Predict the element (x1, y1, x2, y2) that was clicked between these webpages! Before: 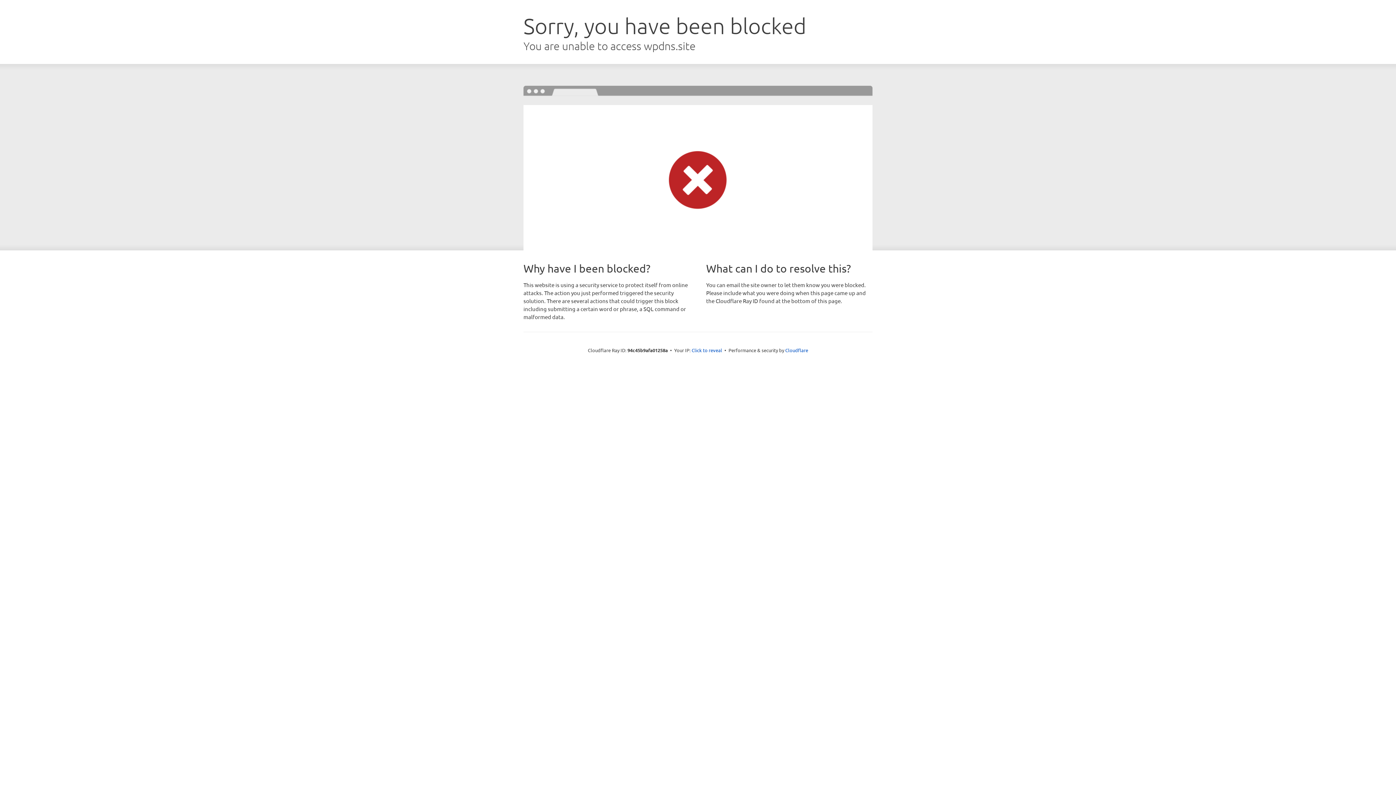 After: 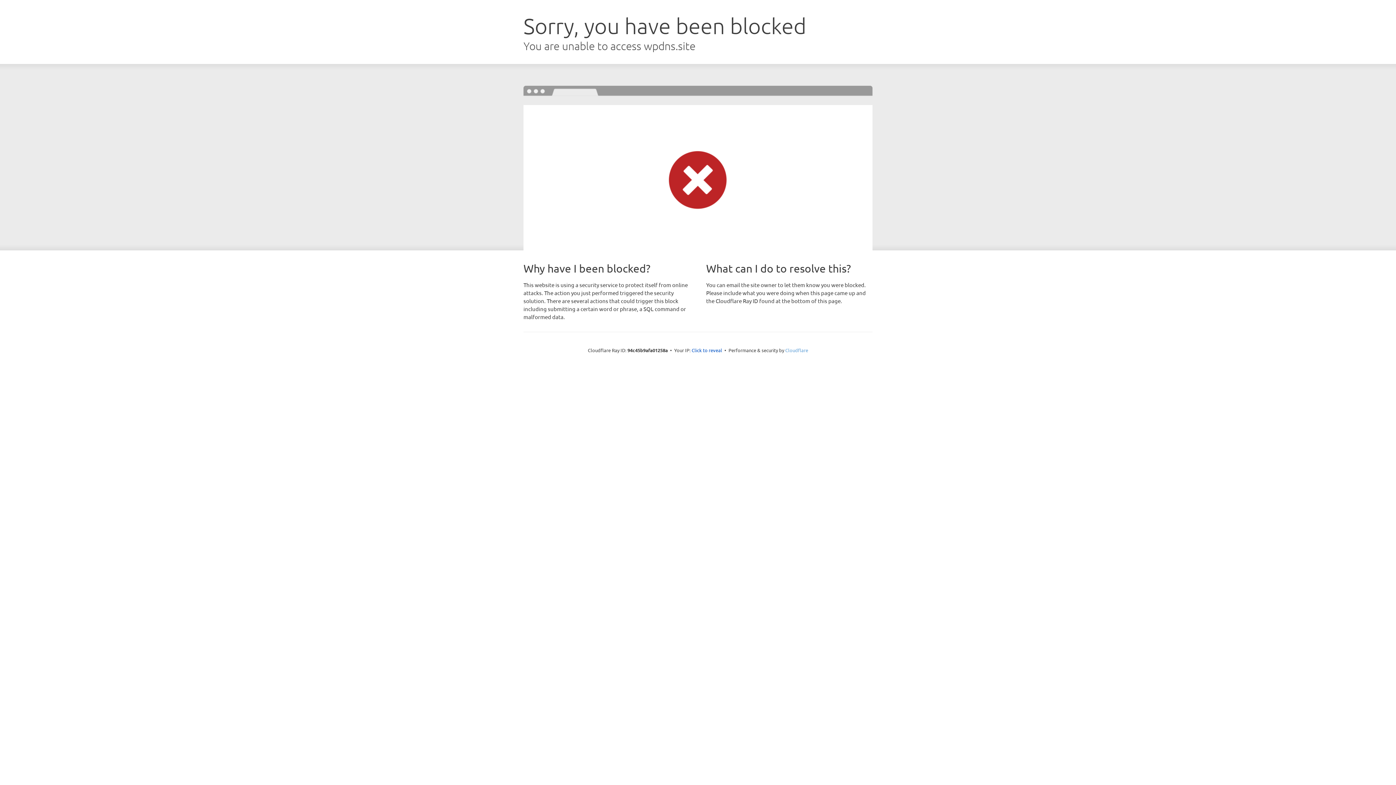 Action: bbox: (785, 347, 808, 353) label: Cloudflare